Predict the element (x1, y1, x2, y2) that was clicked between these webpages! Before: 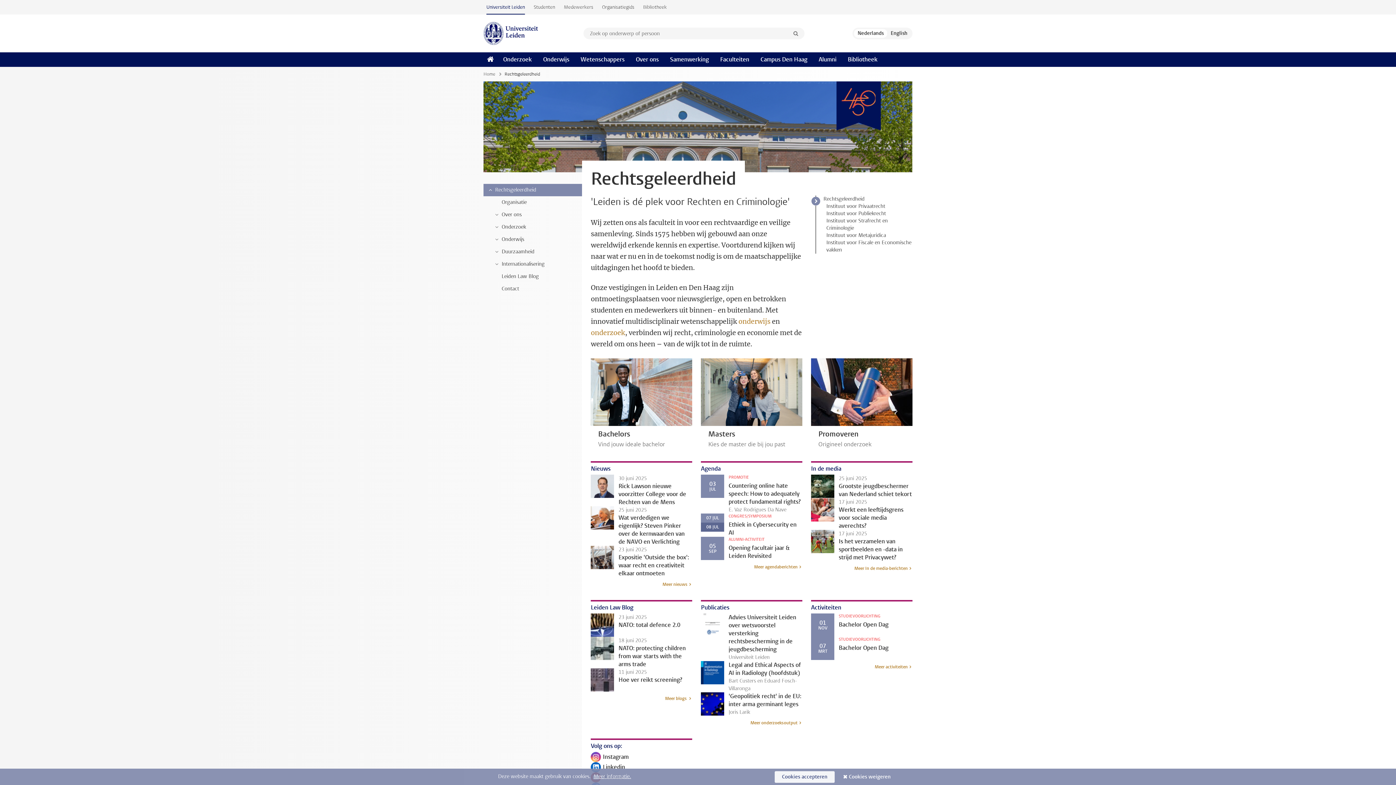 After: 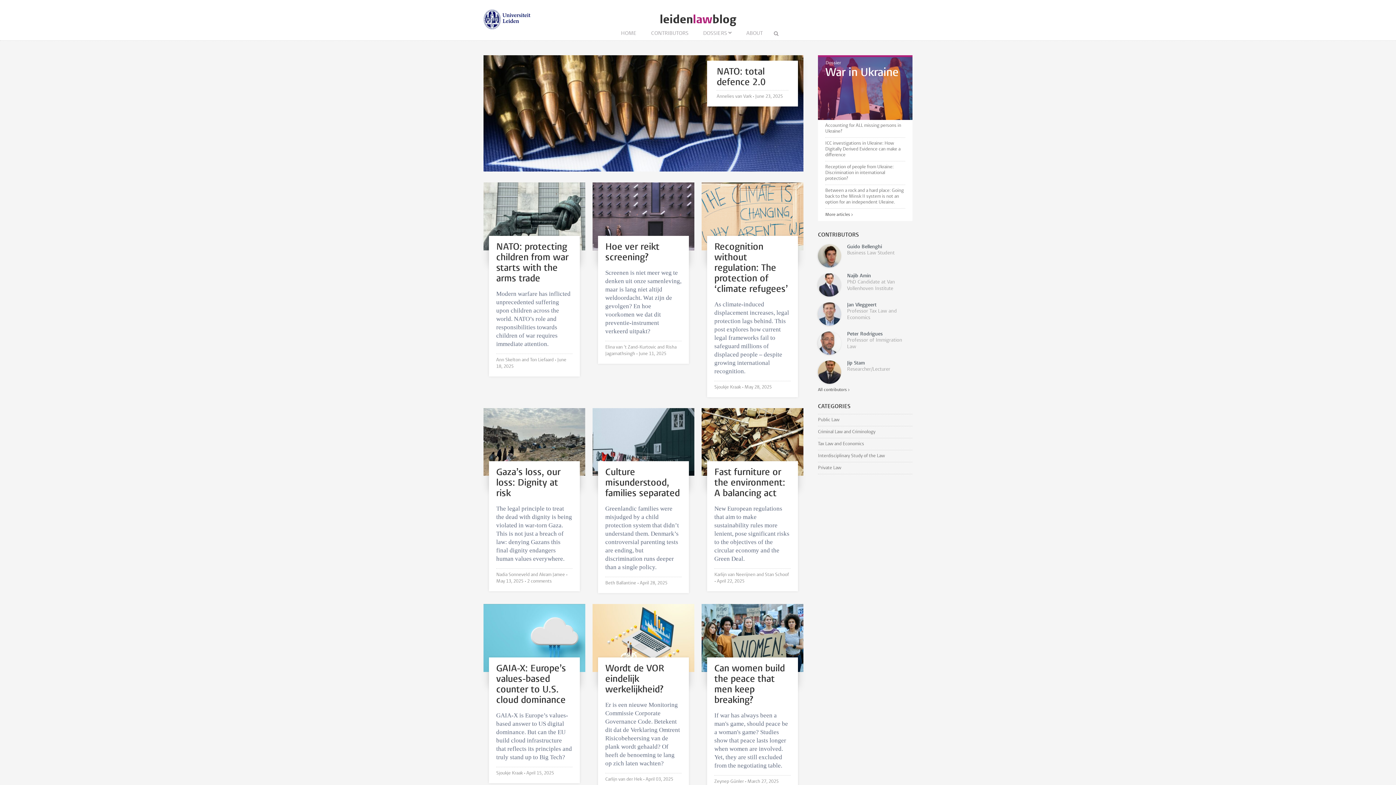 Action: label: Meer blogs bbox: (664, 696, 691, 701)